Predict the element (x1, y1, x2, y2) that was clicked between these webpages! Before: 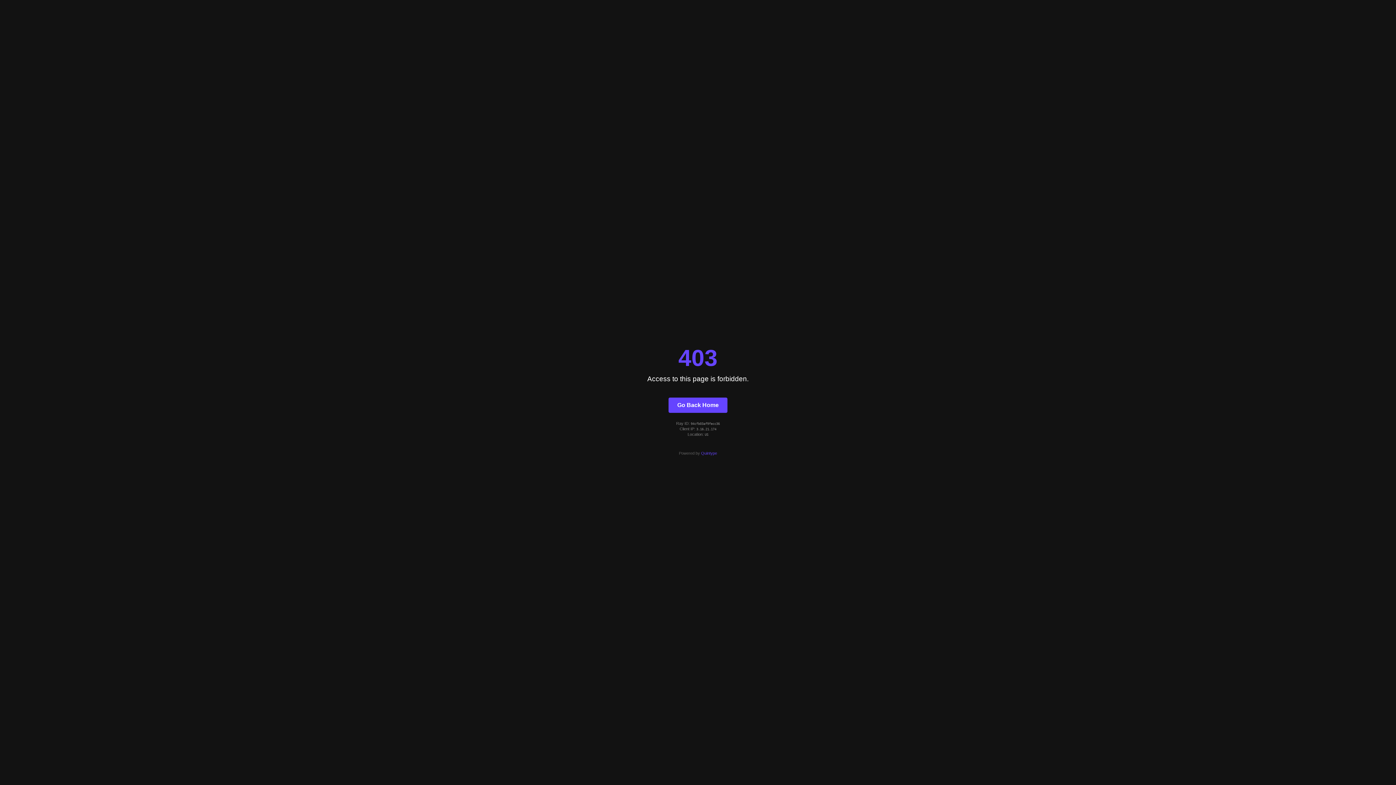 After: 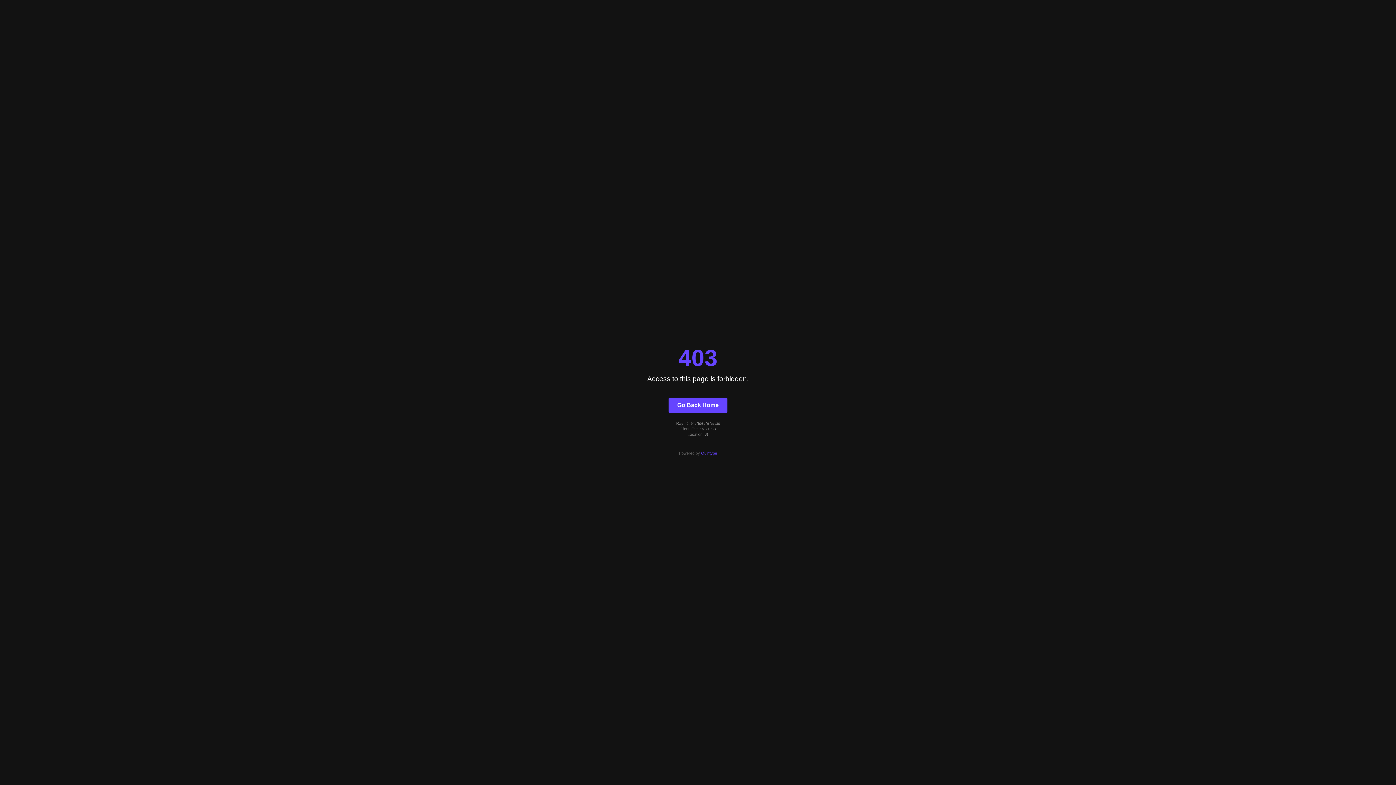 Action: label: Quintype bbox: (701, 451, 717, 455)